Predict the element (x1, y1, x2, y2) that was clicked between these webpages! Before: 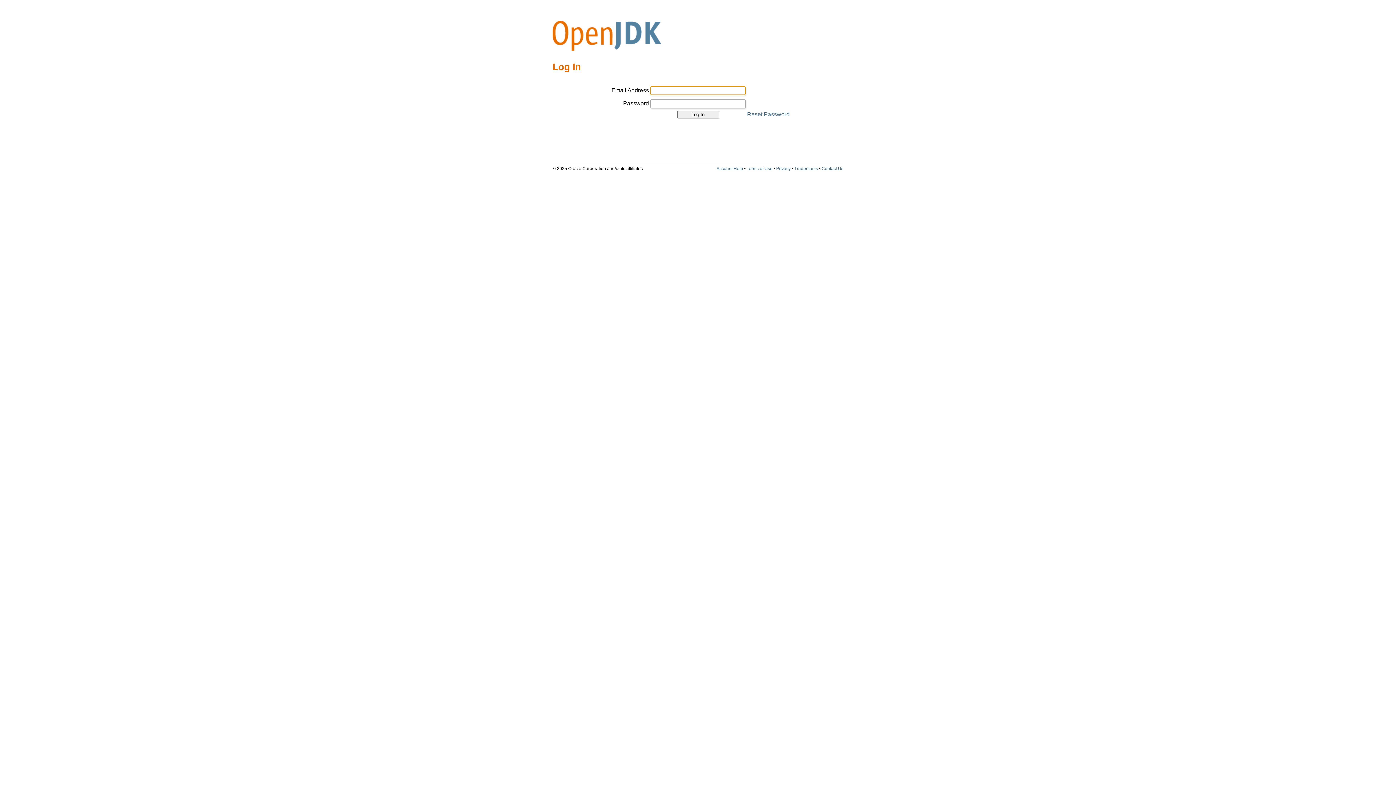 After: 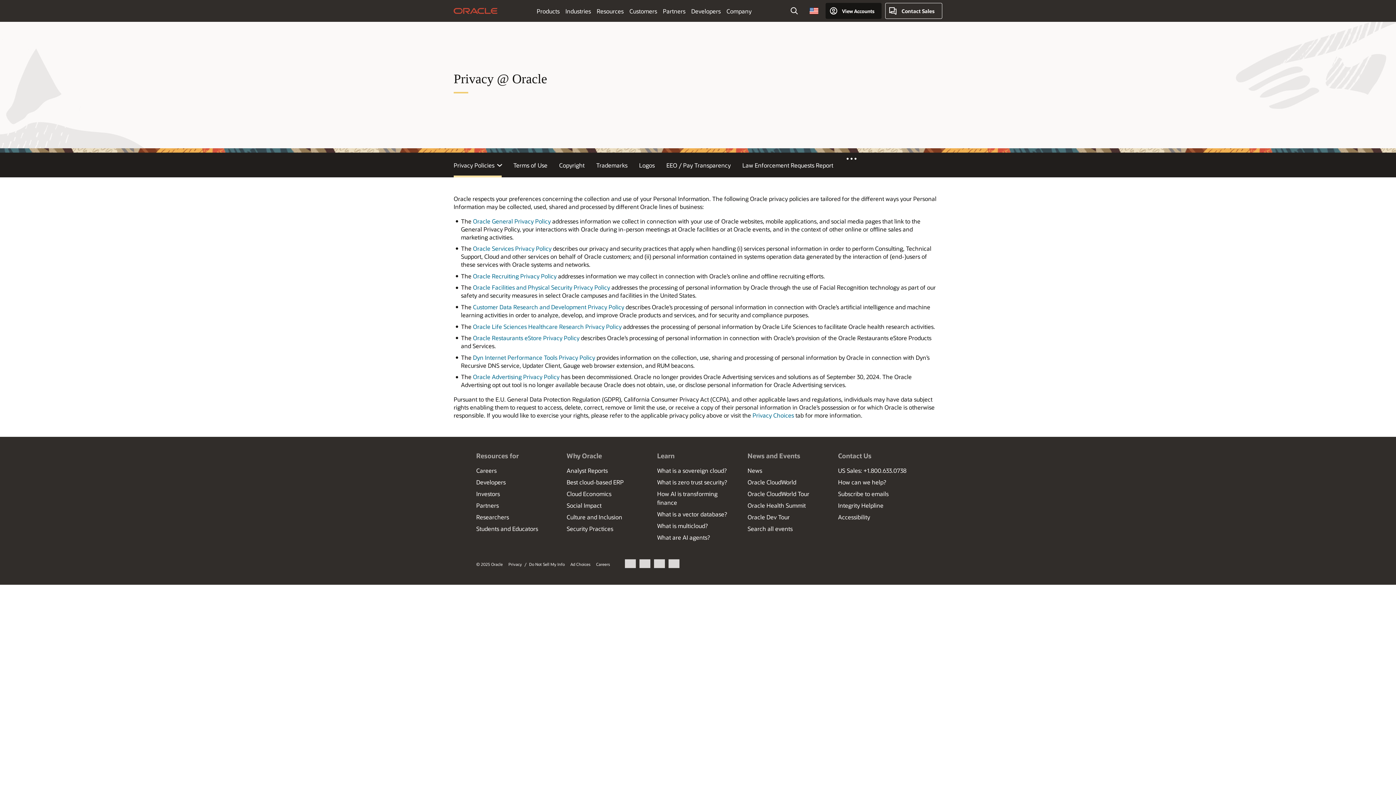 Action: bbox: (776, 166, 790, 171) label: Privacy